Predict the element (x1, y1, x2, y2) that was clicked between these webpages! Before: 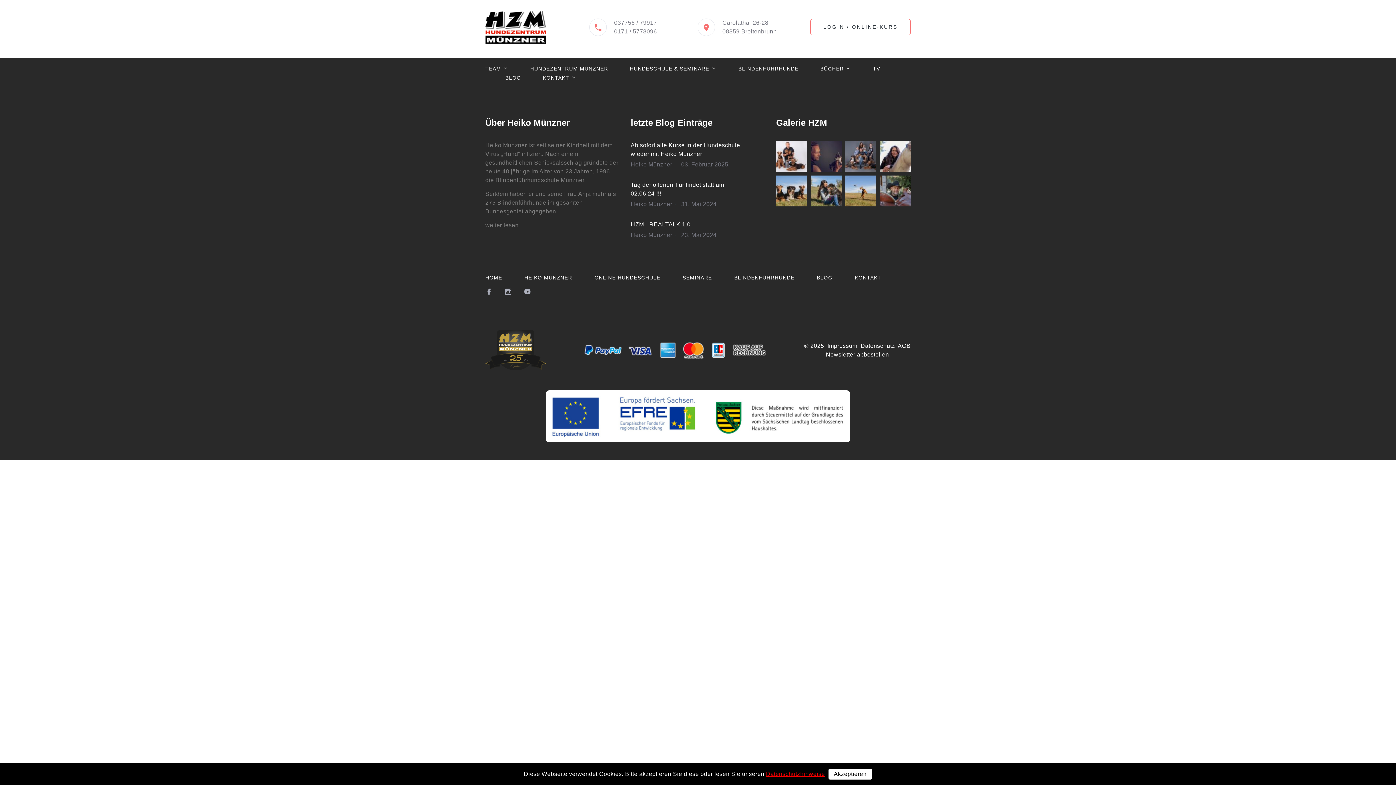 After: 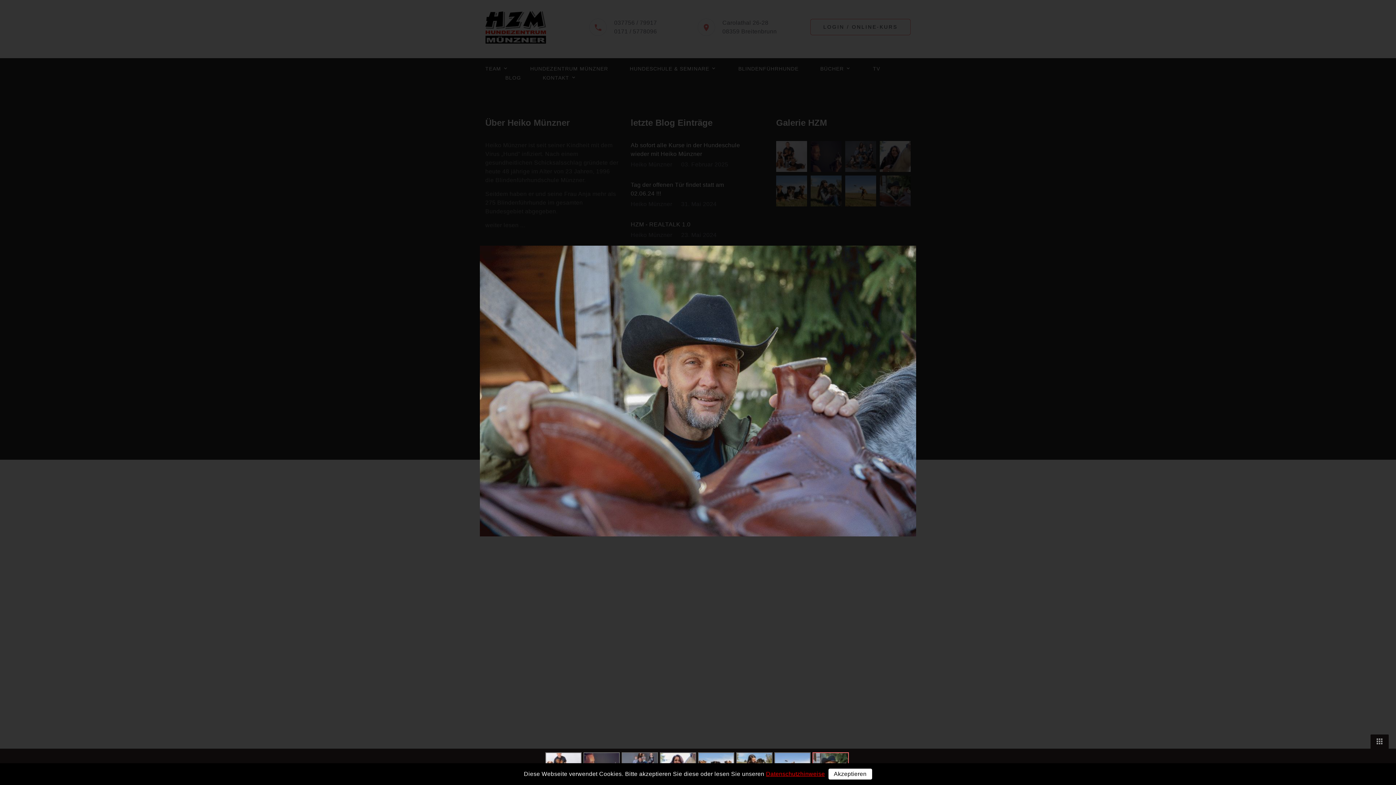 Action: bbox: (879, 175, 910, 206)